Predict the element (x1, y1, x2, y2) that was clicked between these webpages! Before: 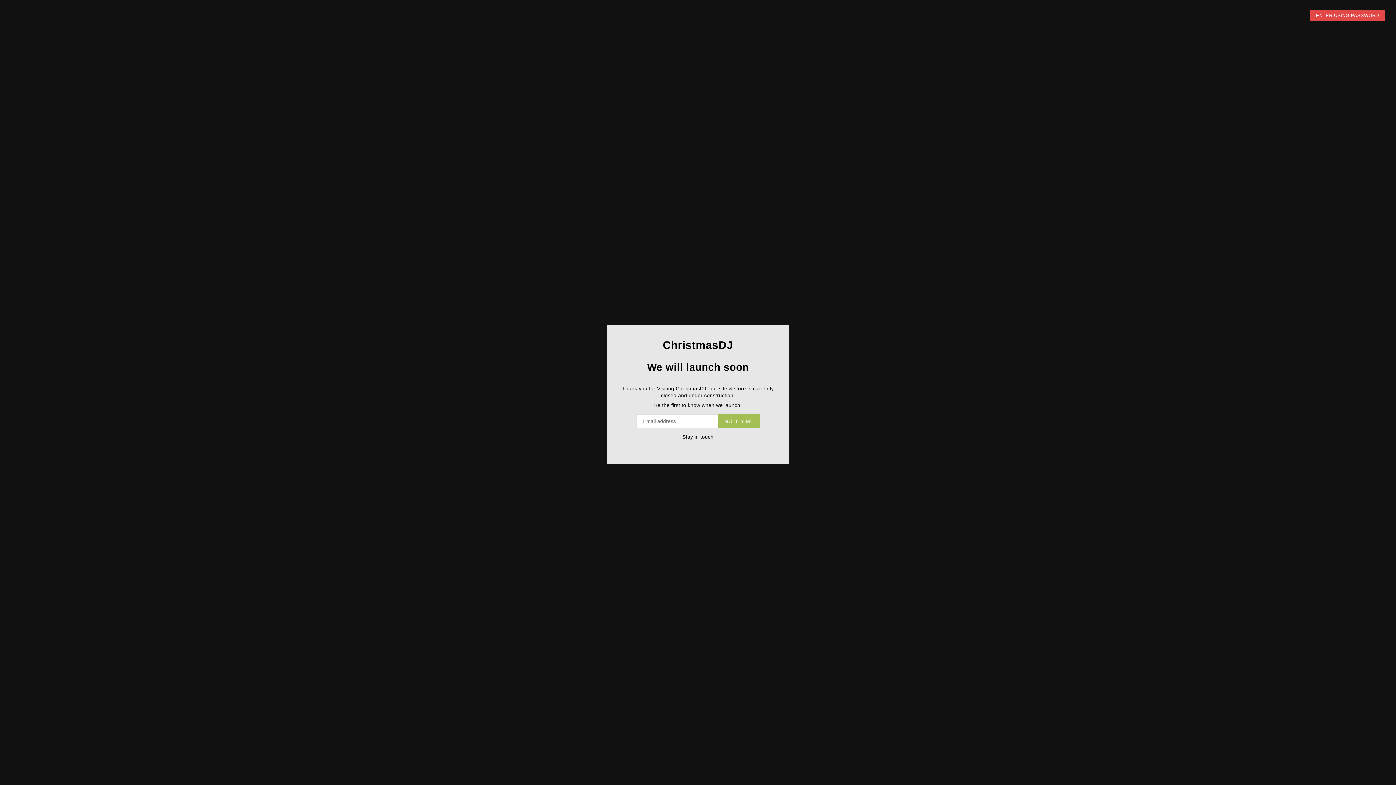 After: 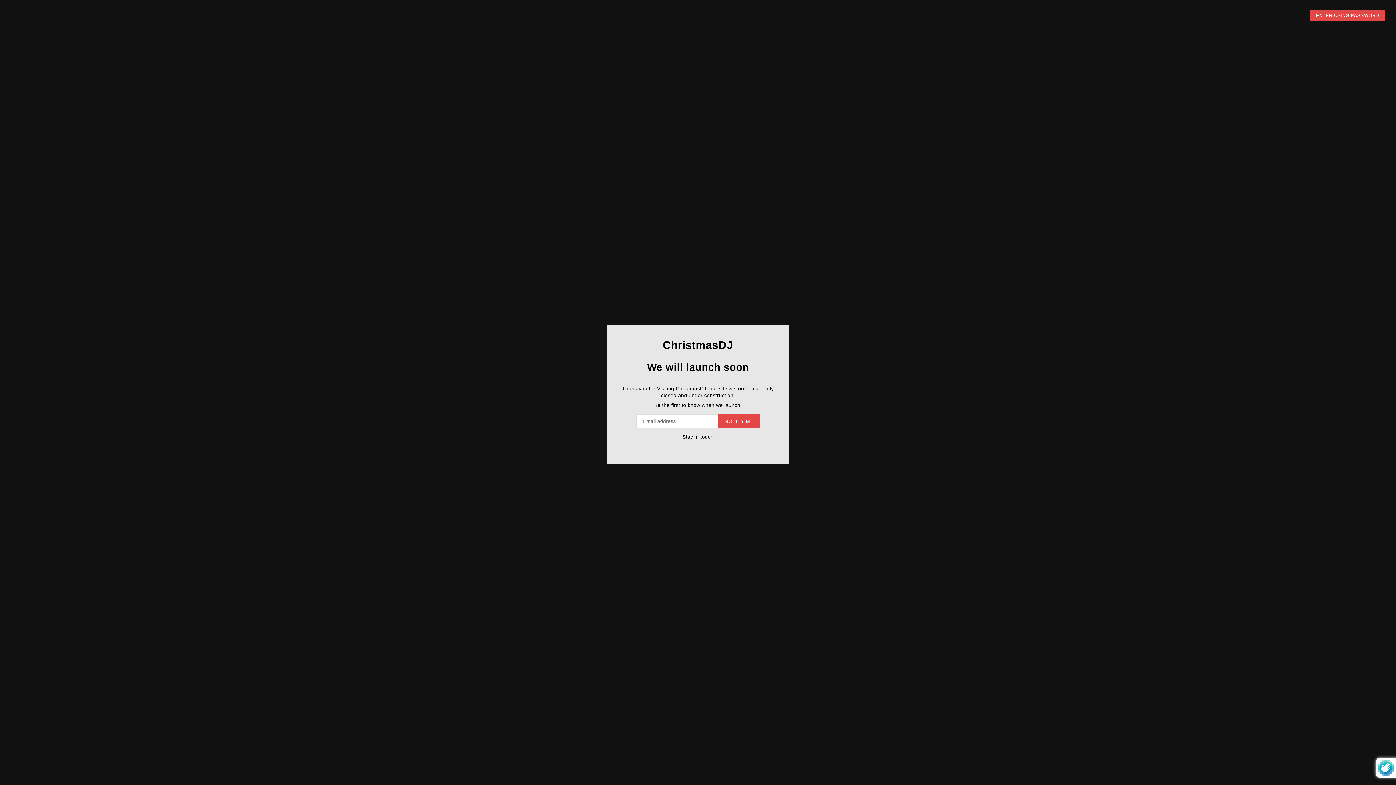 Action: bbox: (718, 414, 759, 428) label: NOTIFY ME